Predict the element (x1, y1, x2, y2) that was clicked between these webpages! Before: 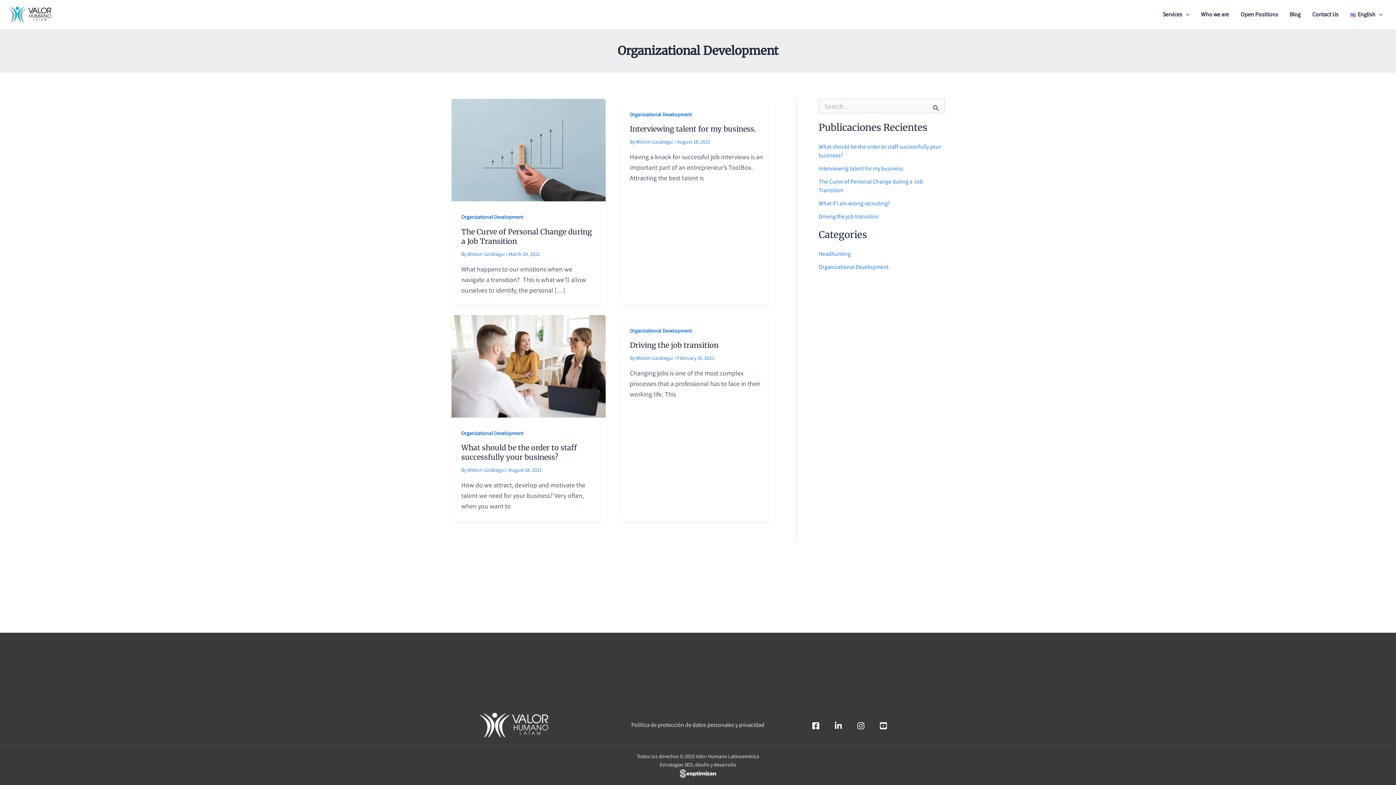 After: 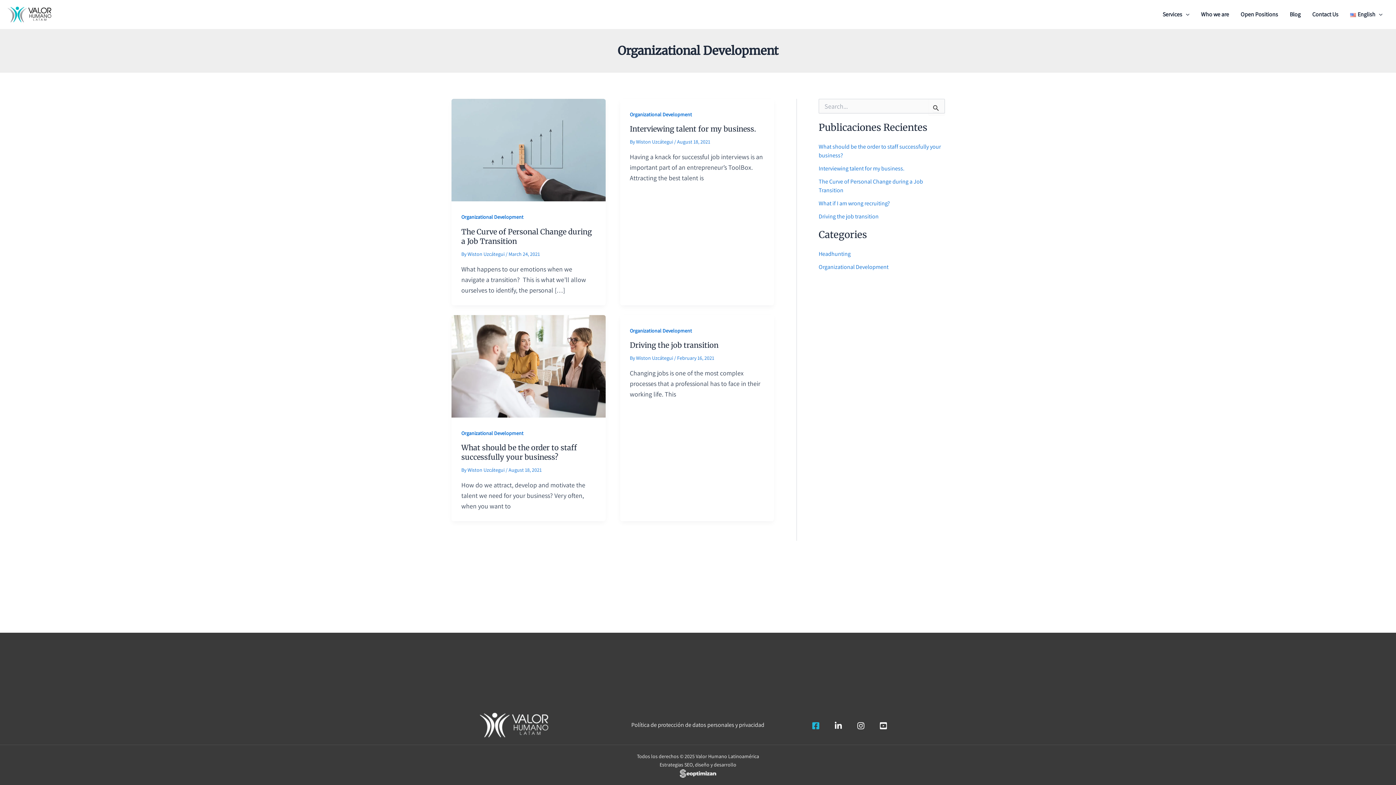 Action: bbox: (811, 722, 819, 730) label: Facebook